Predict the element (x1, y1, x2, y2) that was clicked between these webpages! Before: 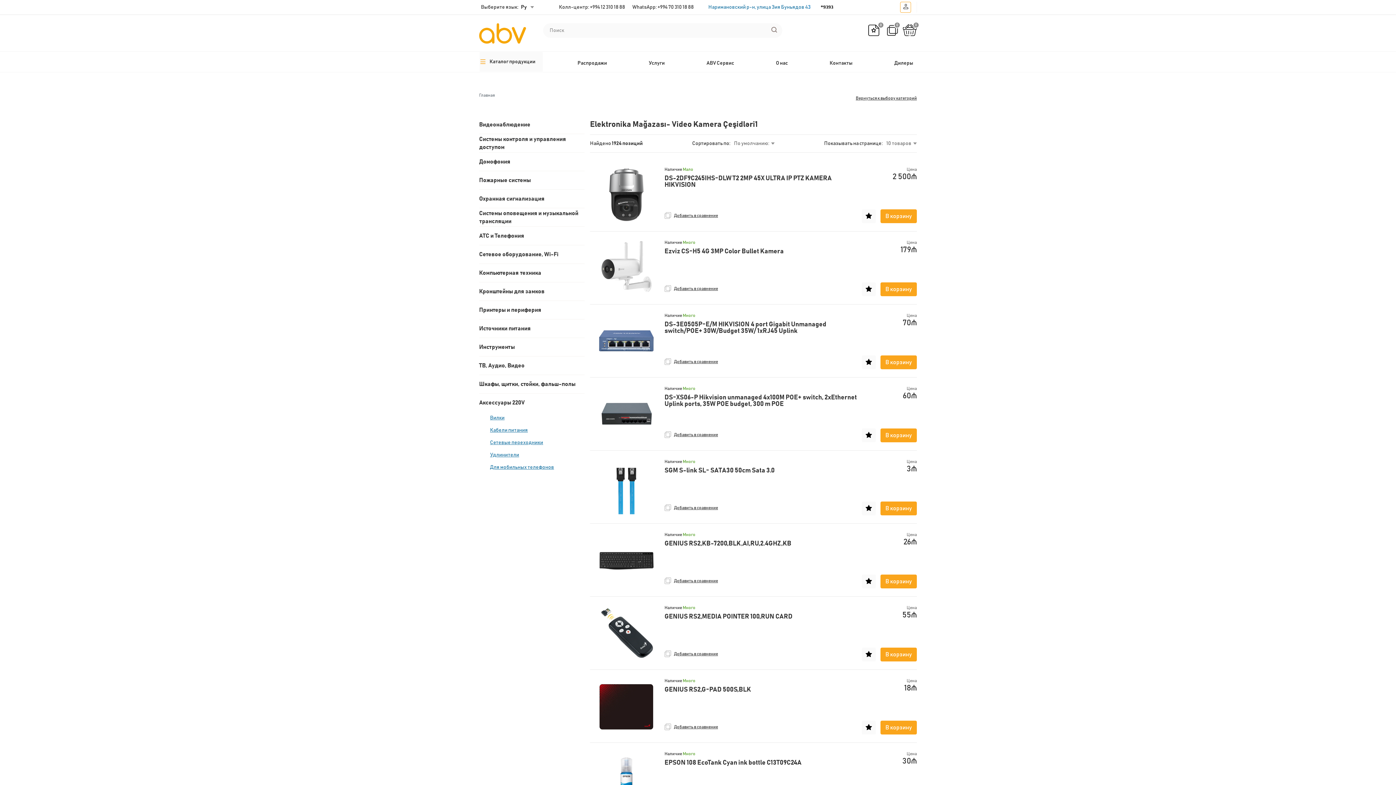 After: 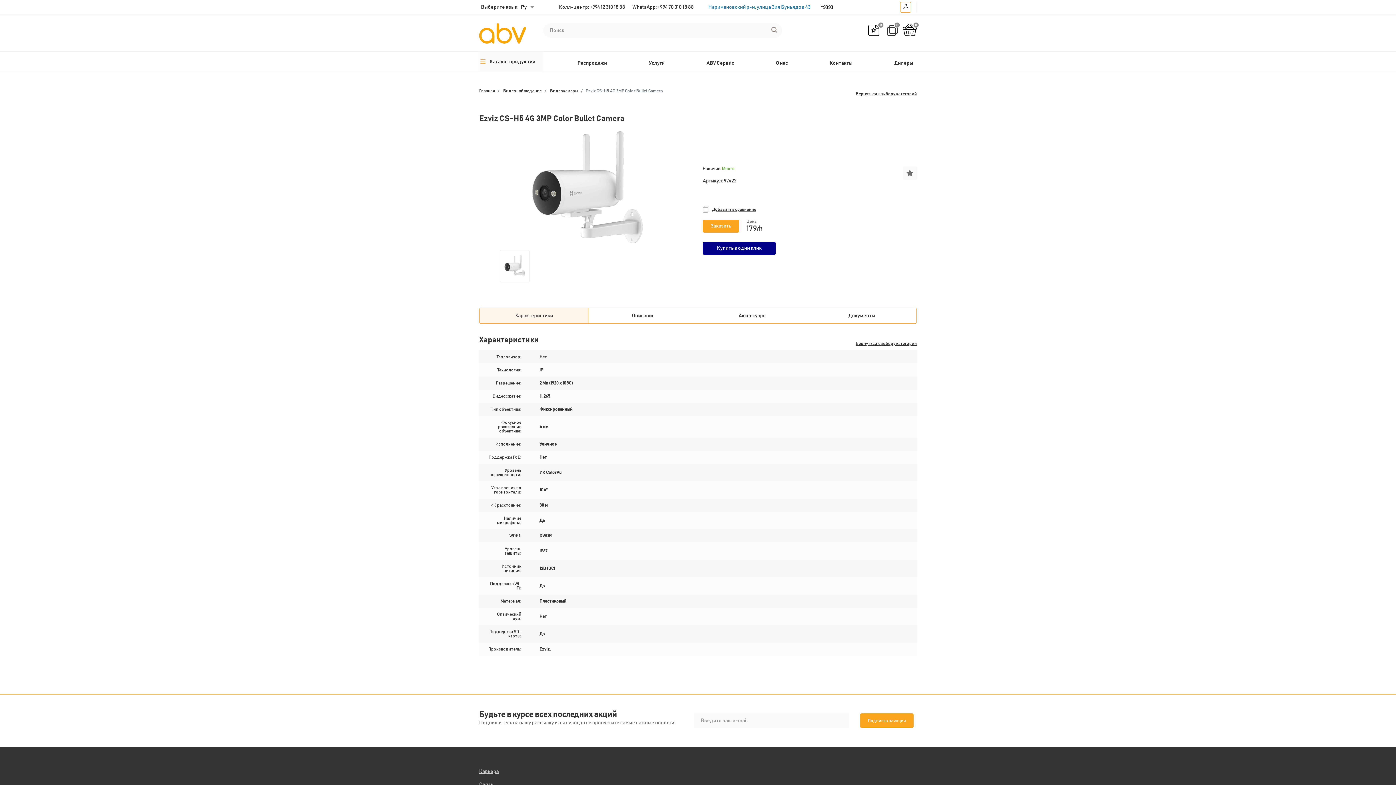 Action: bbox: (590, 231, 662, 304)